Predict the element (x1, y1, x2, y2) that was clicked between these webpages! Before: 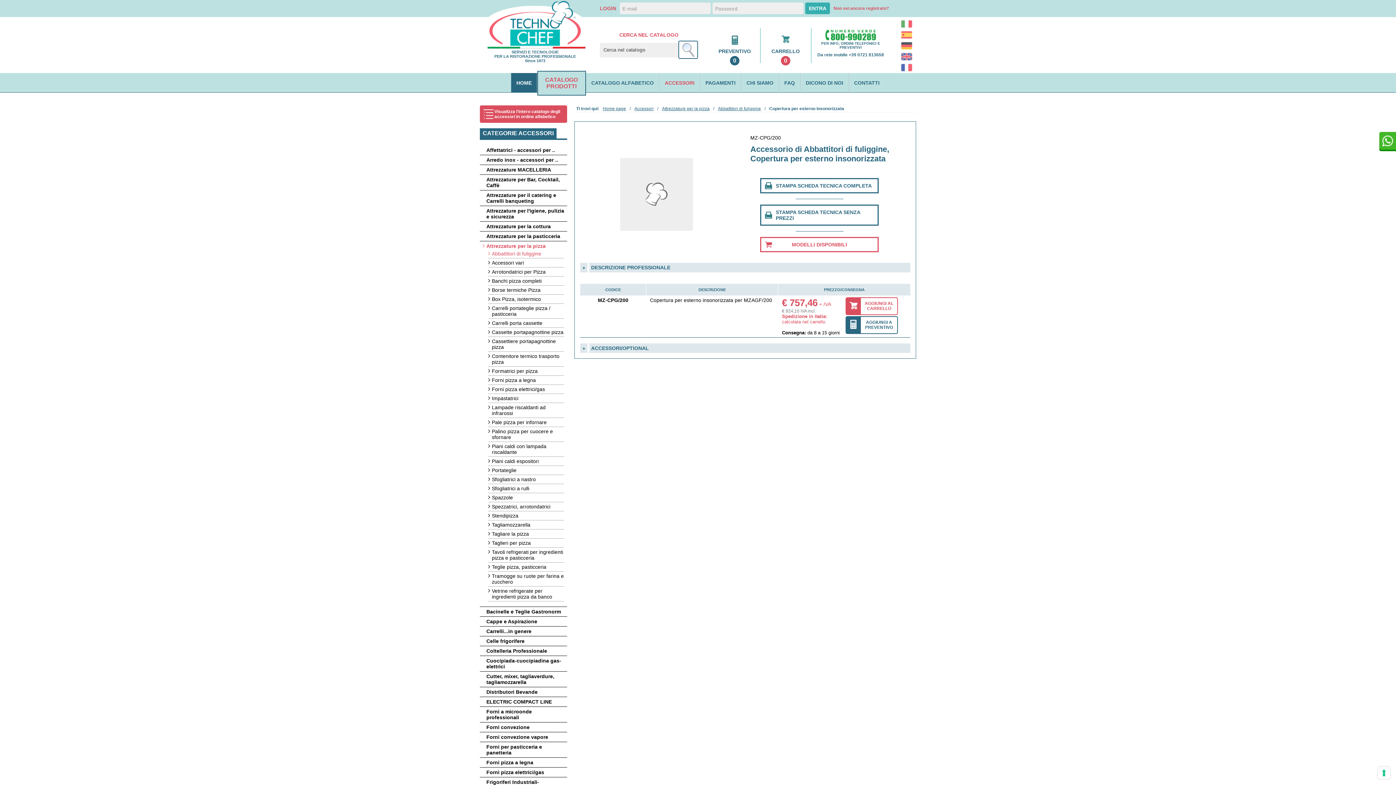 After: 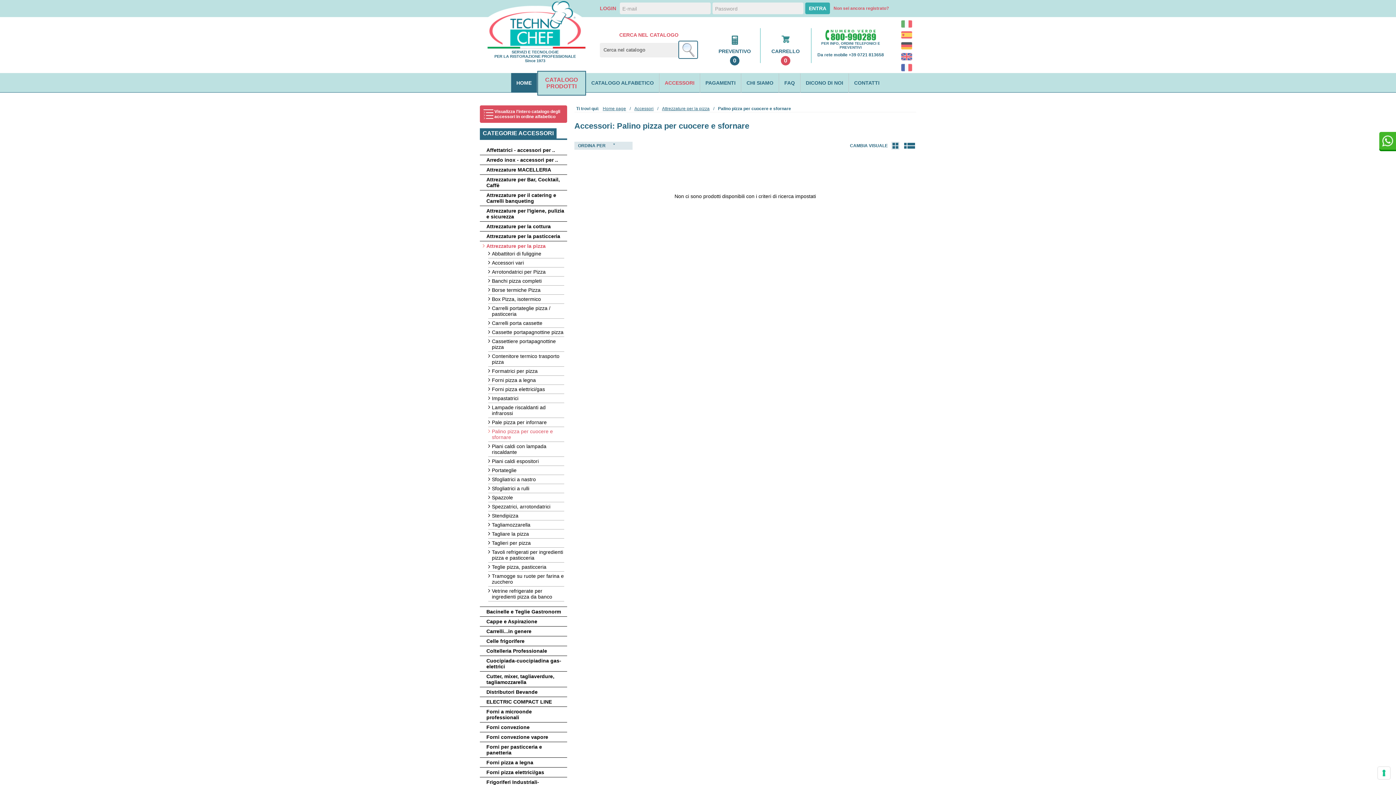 Action: bbox: (488, 428, 564, 442) label: Palino pizza per cuocere e sfornare